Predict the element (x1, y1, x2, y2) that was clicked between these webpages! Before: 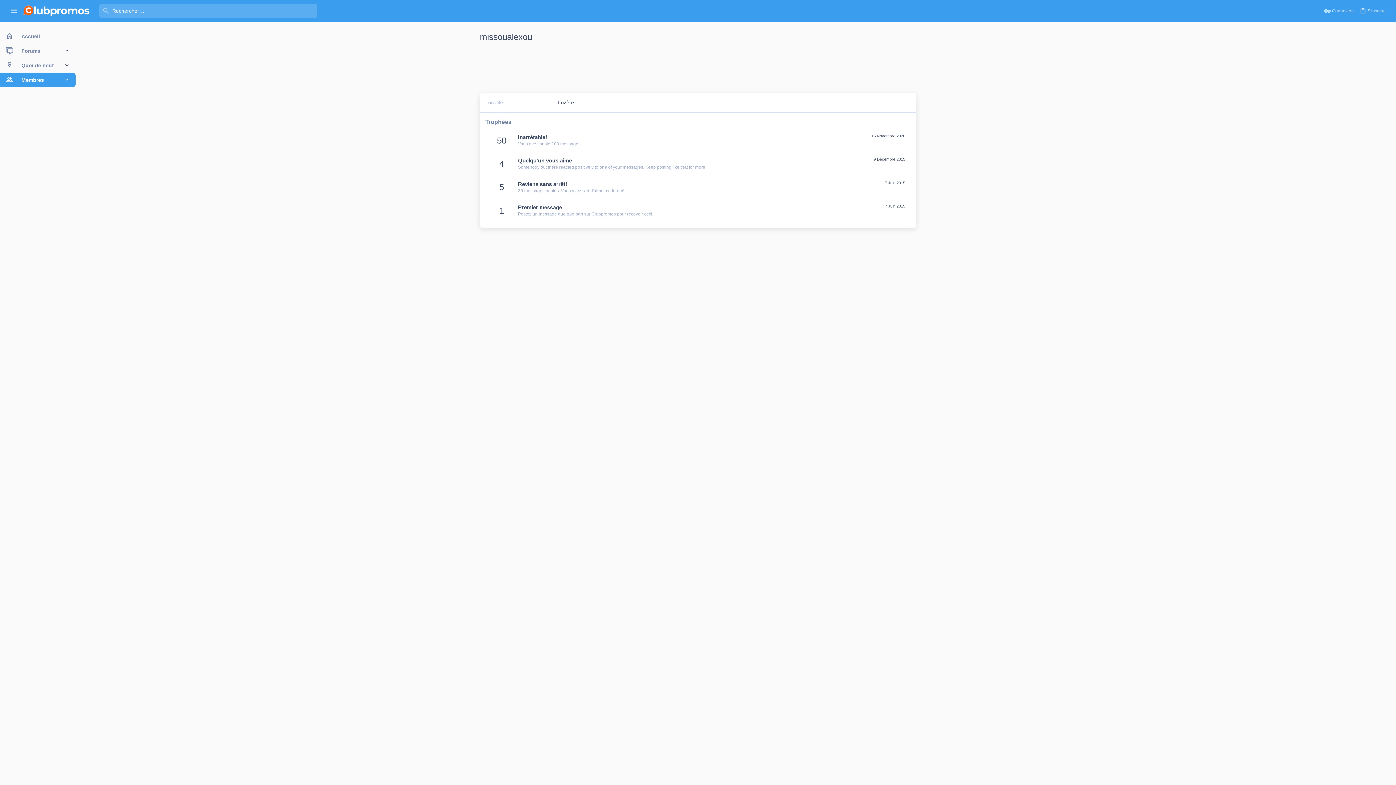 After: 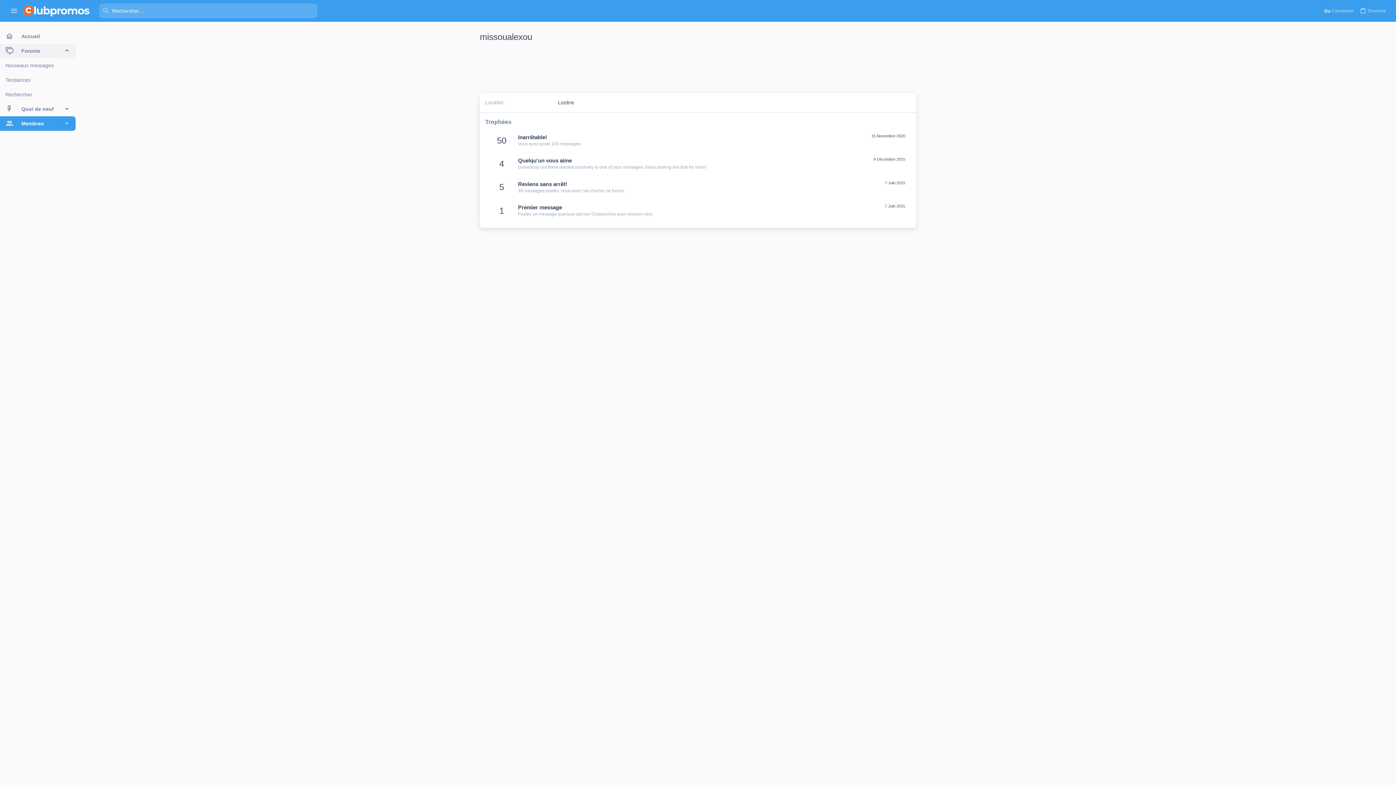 Action: bbox: (63, 43, 75, 58)